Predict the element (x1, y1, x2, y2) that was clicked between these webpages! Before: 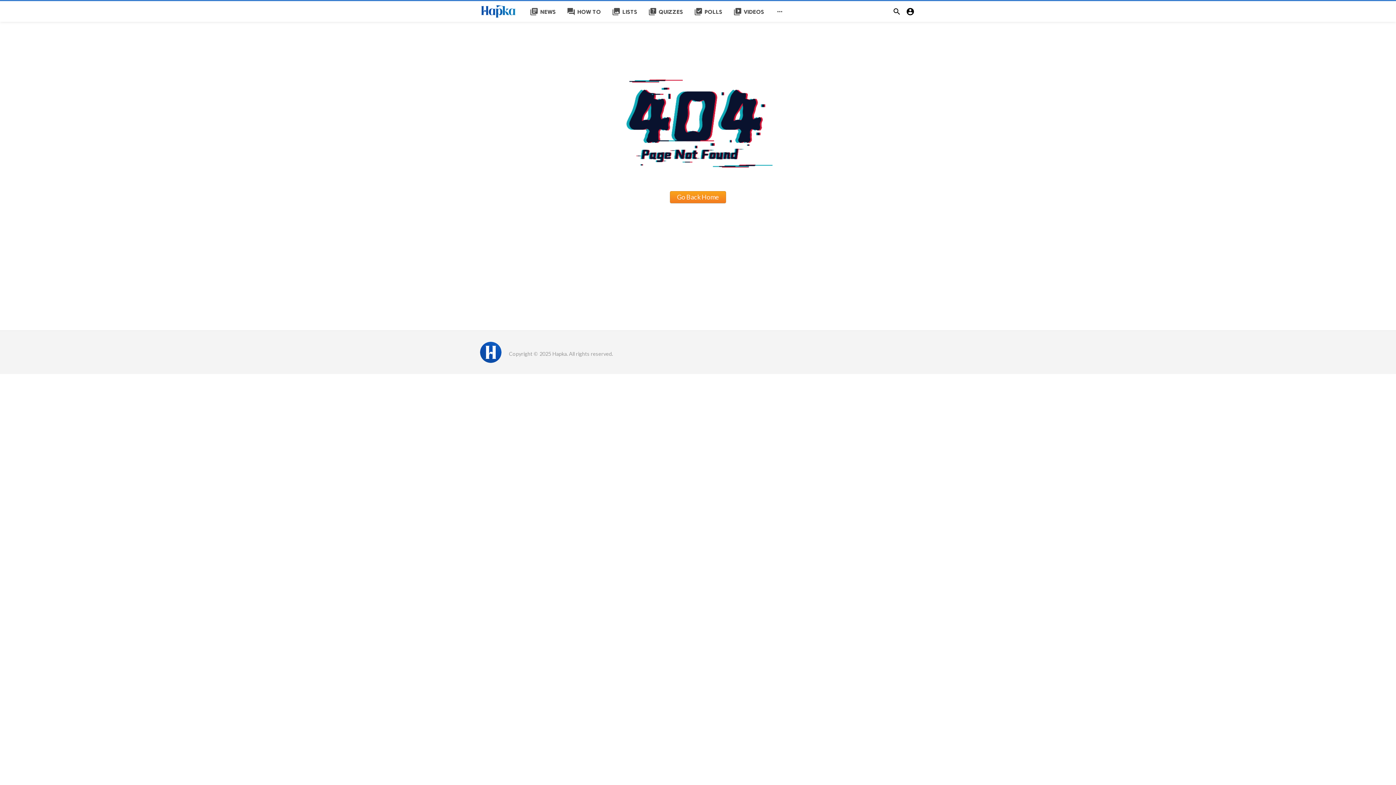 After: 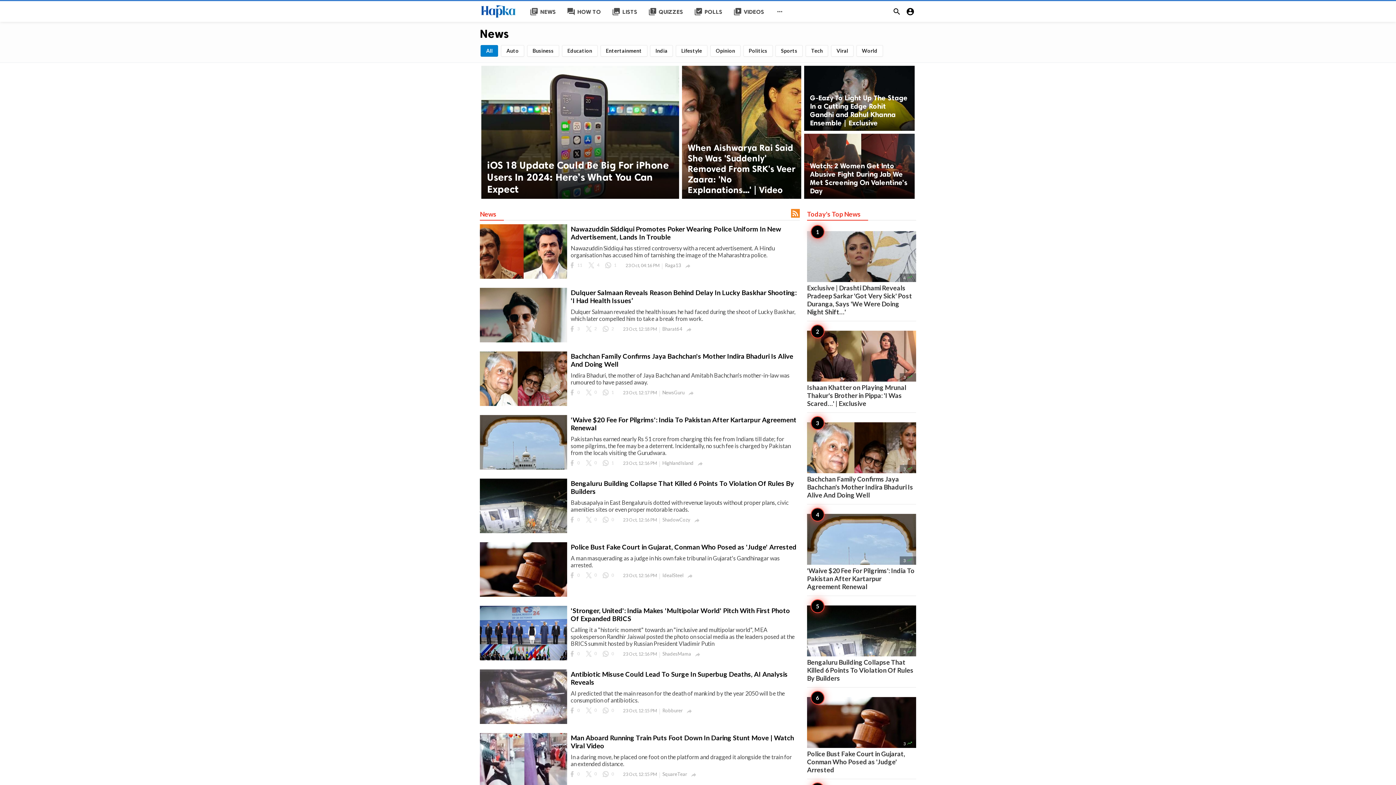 Action: bbox: (524, 1, 561, 22) label: library_books
NEWS